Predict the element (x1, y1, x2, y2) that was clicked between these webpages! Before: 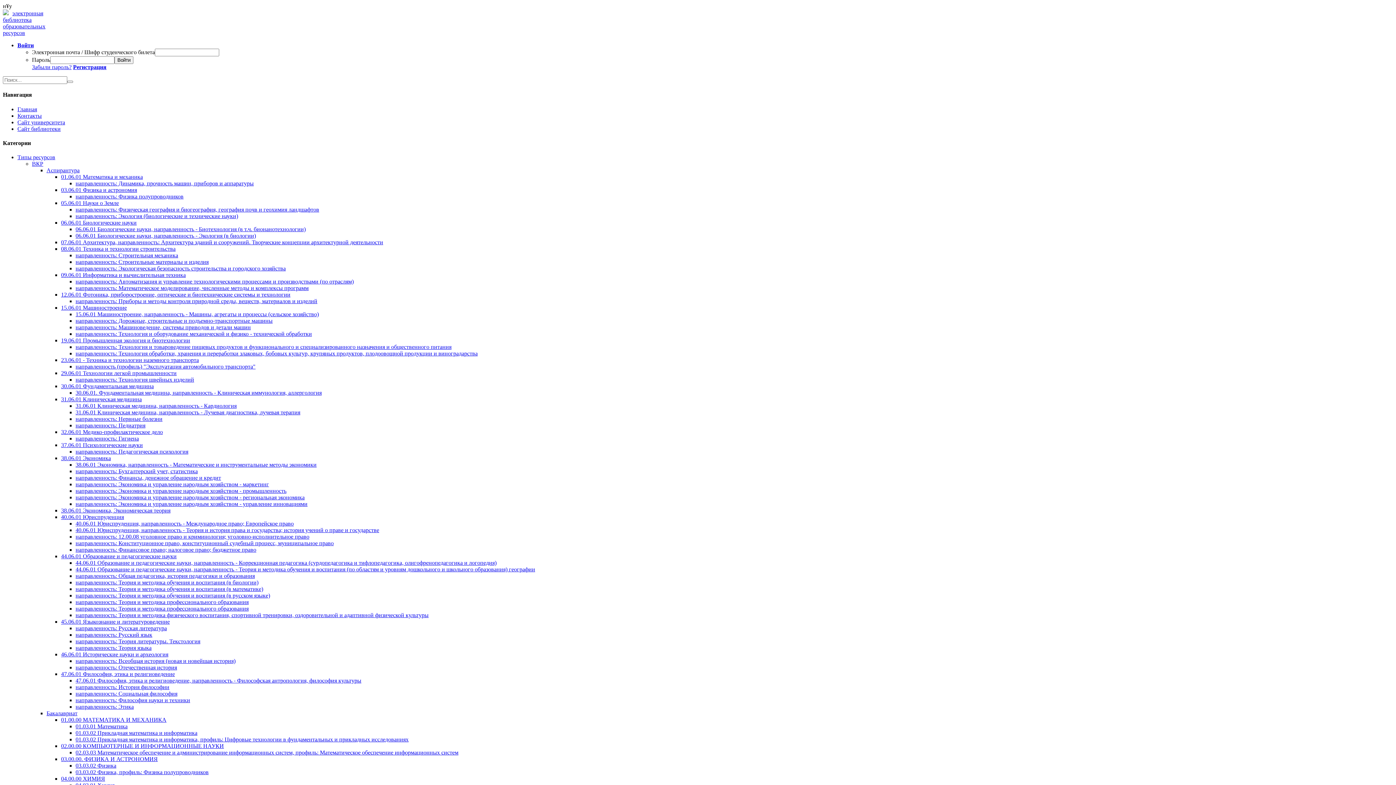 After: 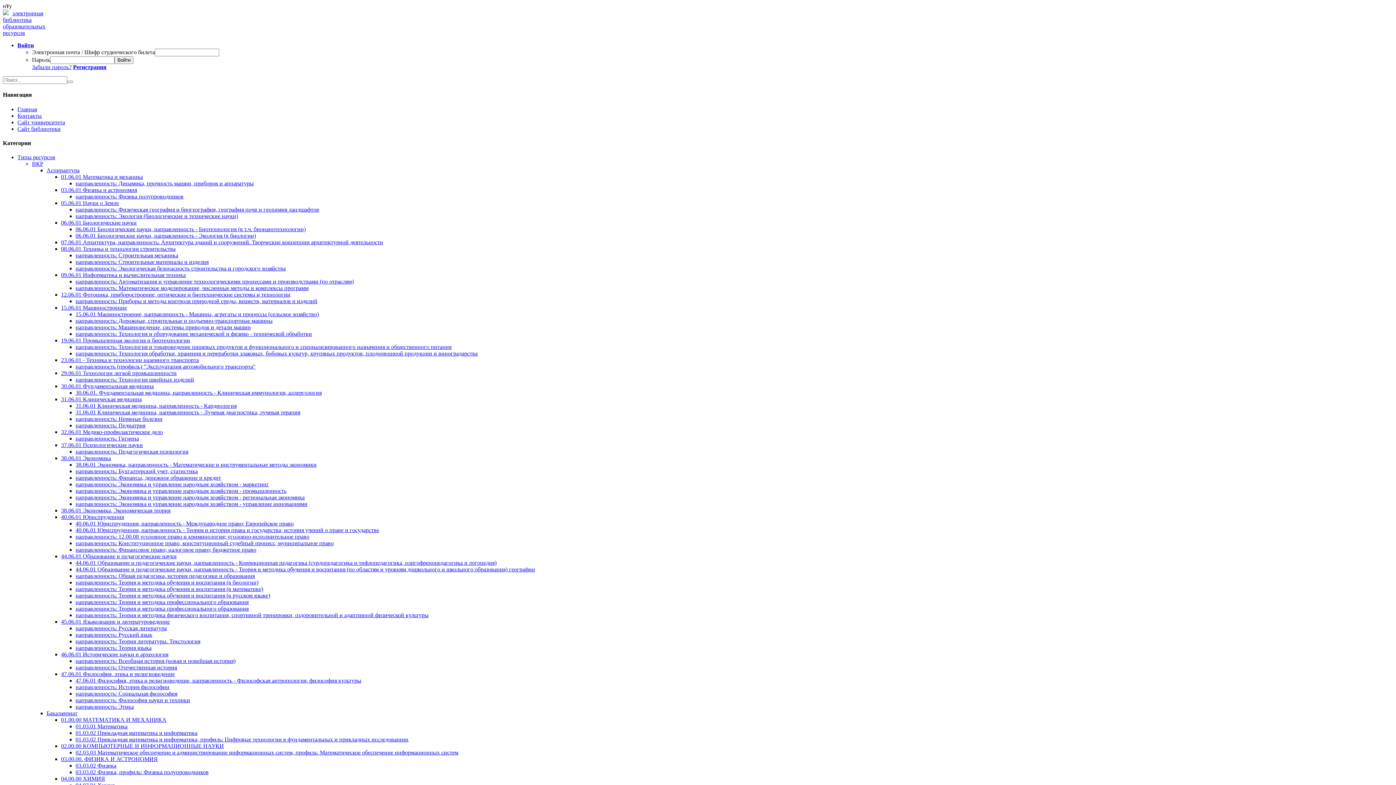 Action: bbox: (75, 769, 208, 775) label: 03.03.02 Физика, профиль: Физика полупроводников